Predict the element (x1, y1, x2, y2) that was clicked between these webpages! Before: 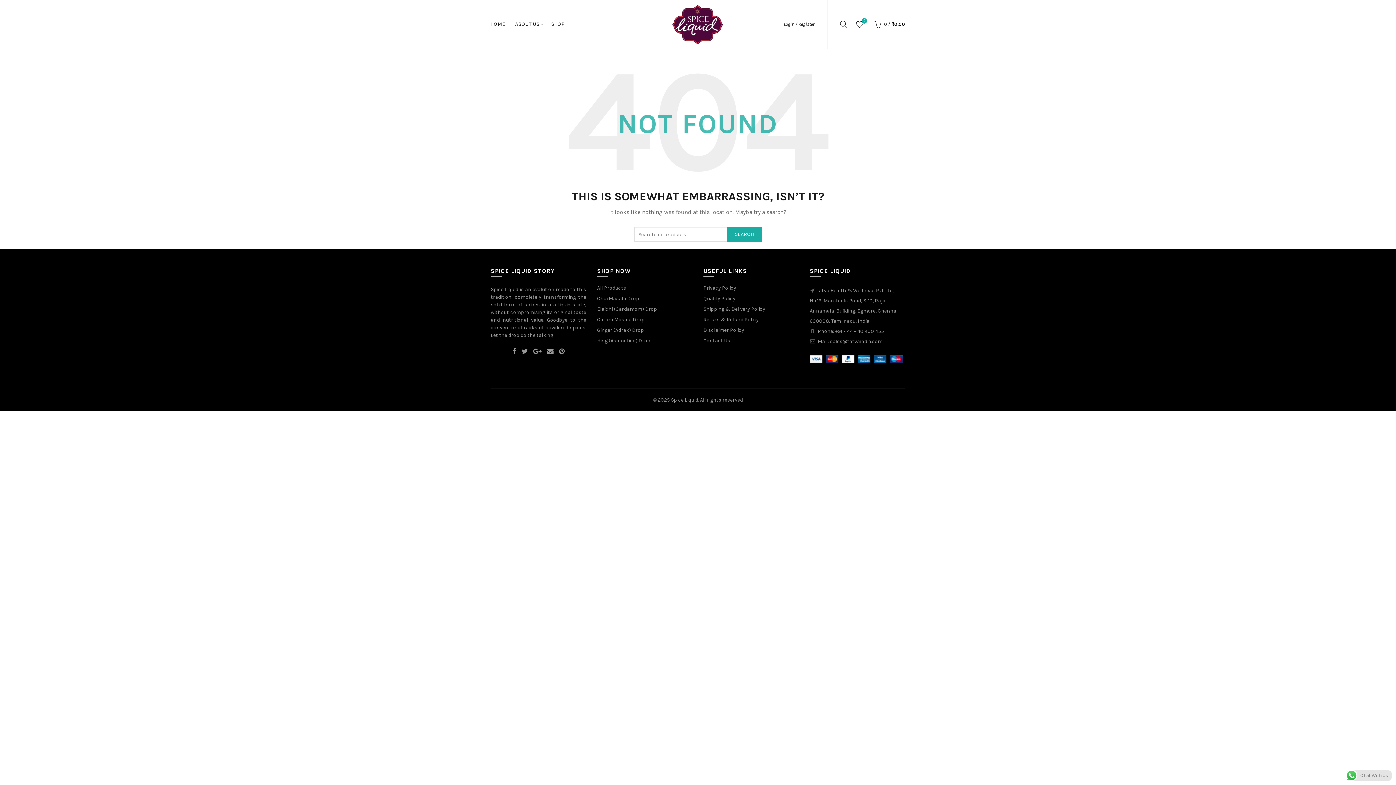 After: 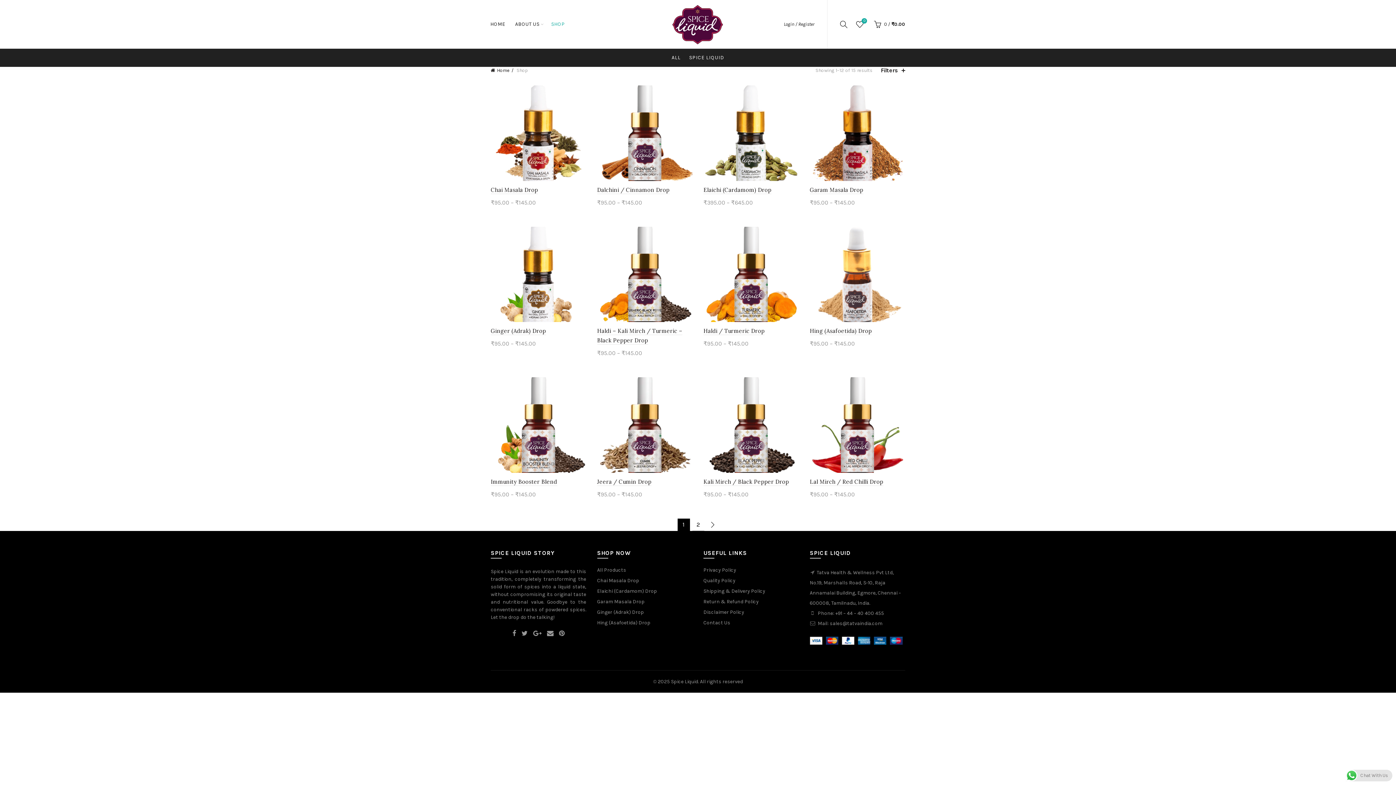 Action: label: All Products bbox: (597, 285, 626, 291)